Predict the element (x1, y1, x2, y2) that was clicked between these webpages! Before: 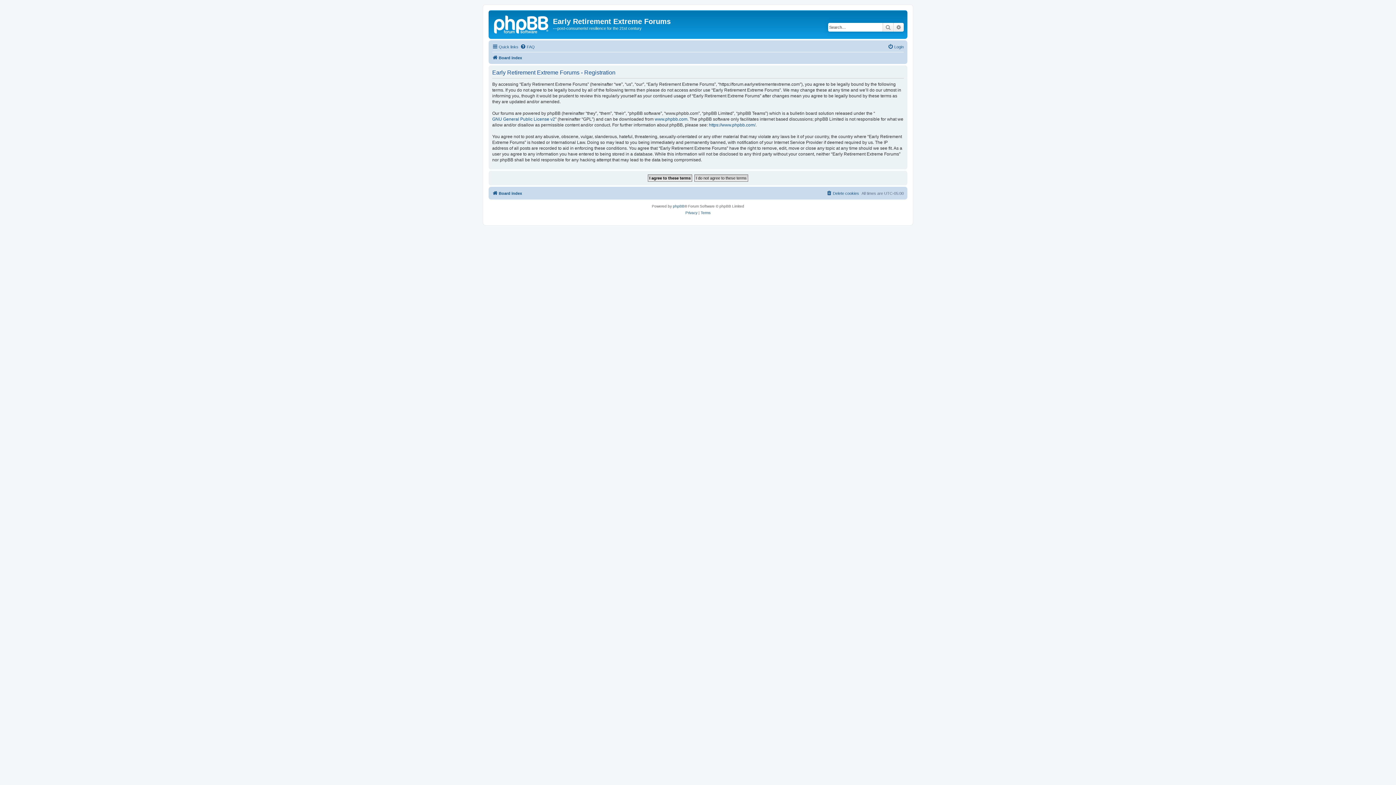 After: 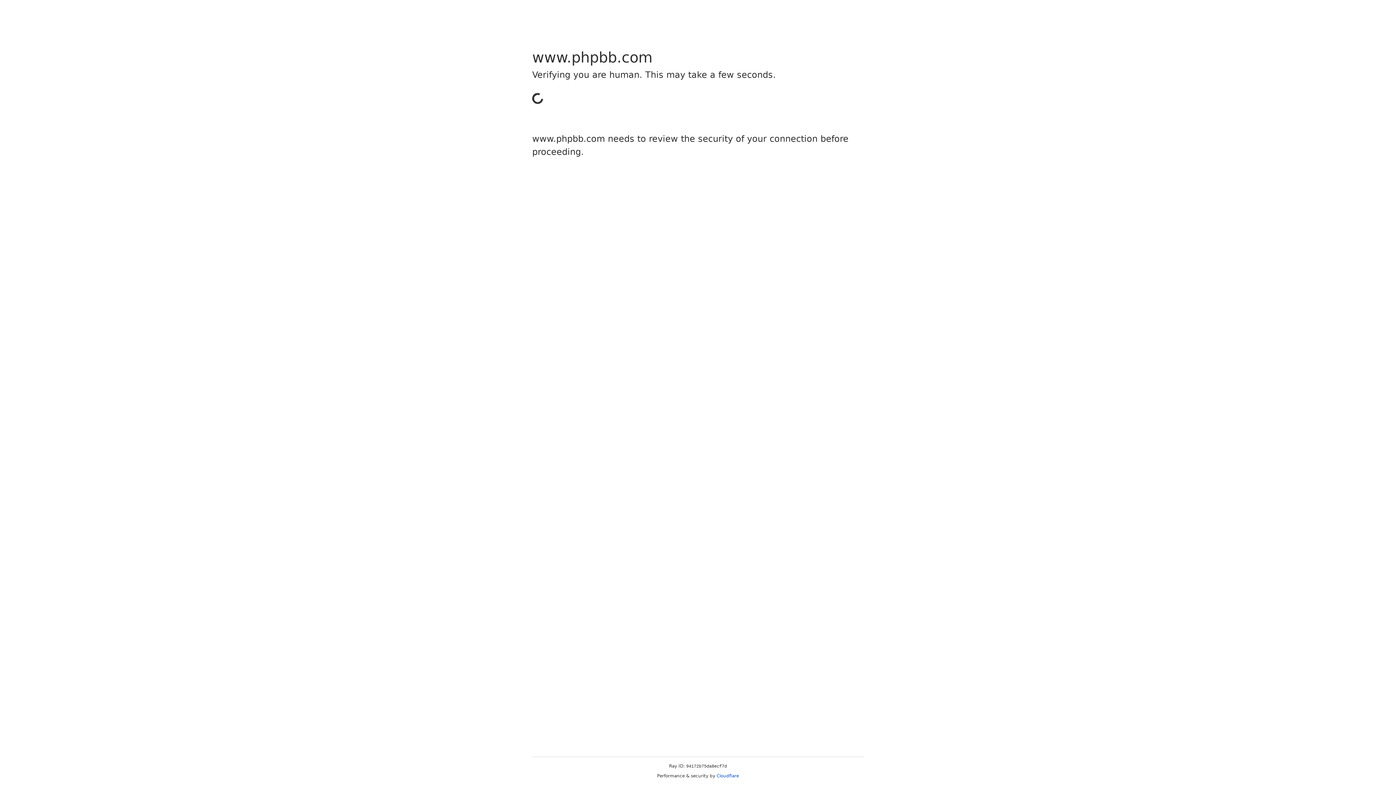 Action: label: phpBB bbox: (673, 203, 684, 209)